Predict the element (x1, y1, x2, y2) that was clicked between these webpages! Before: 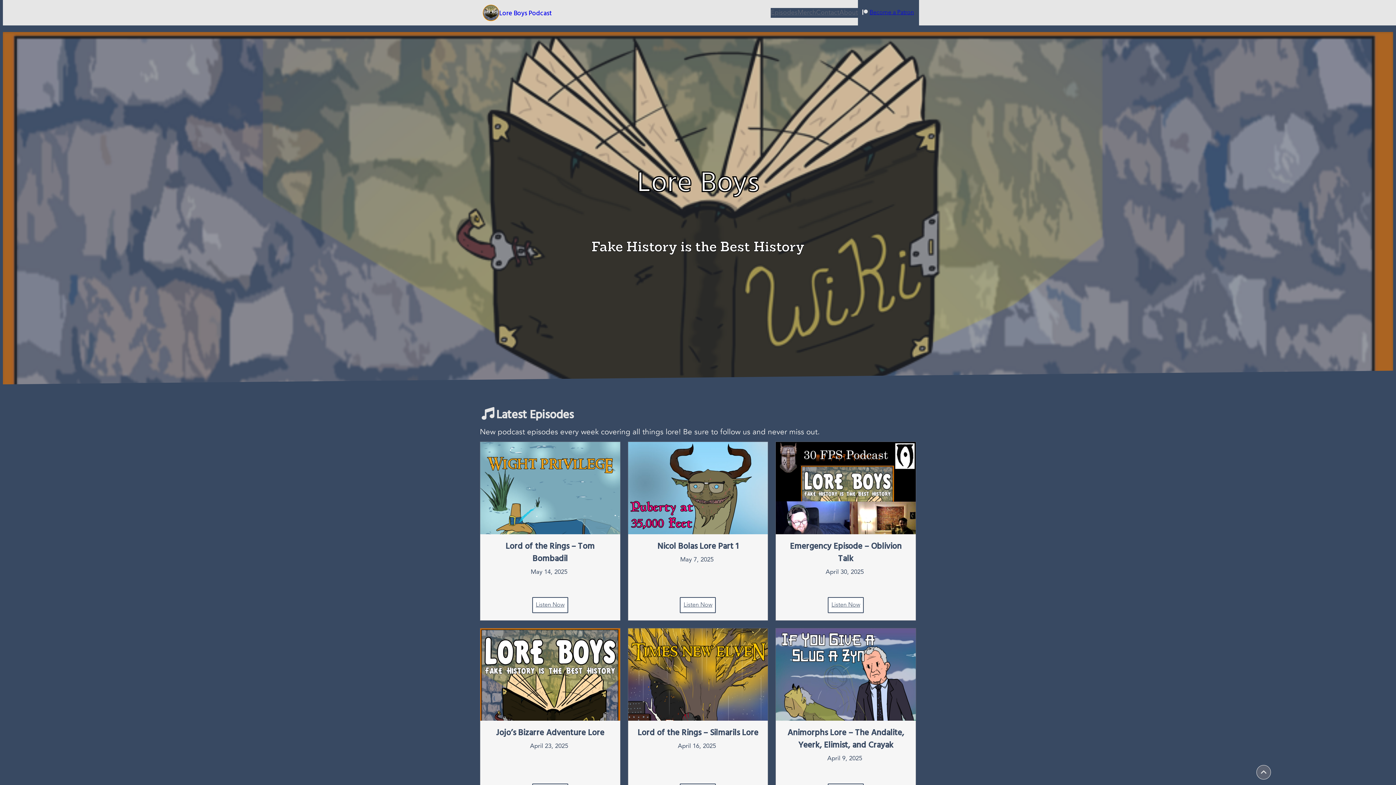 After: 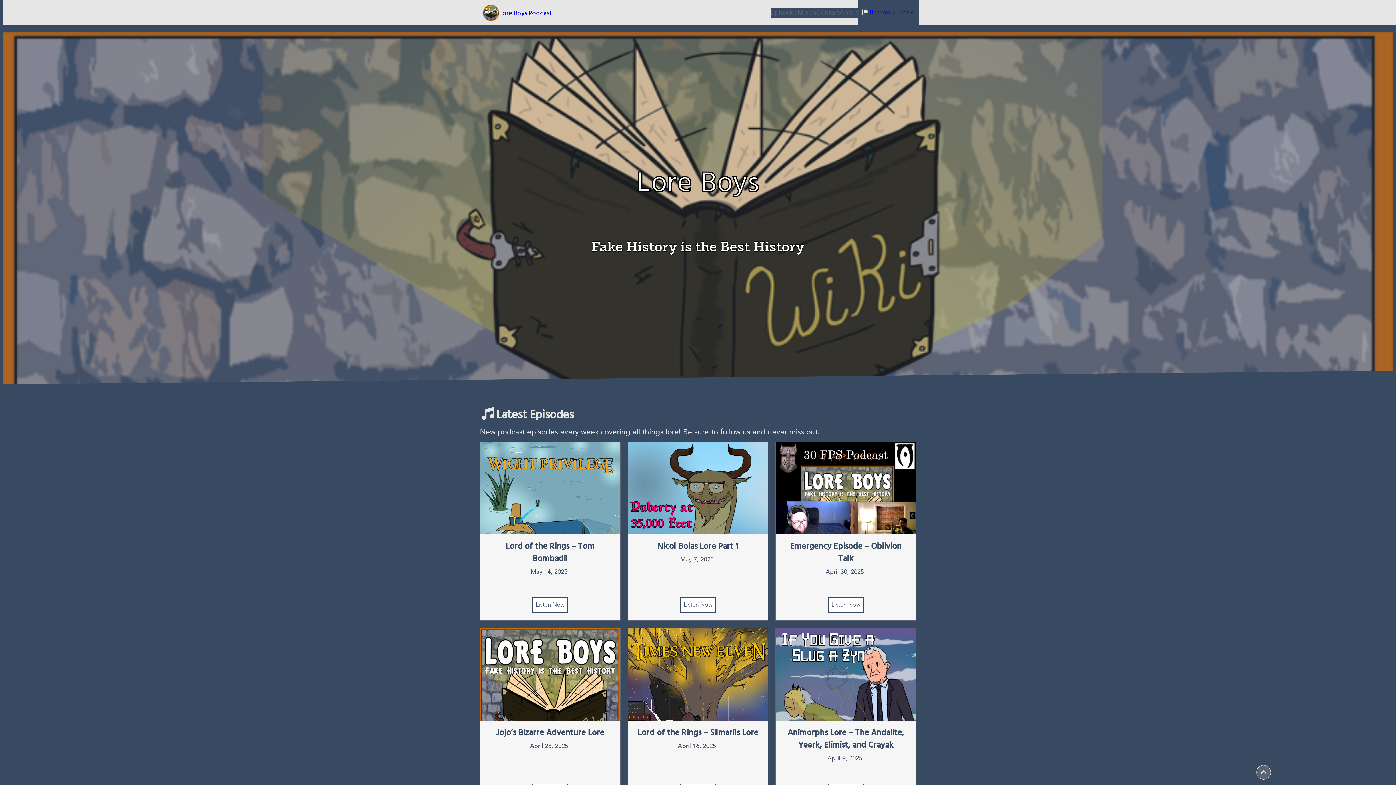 Action: label: Become a Patron bbox: (869, 9, 914, 15)